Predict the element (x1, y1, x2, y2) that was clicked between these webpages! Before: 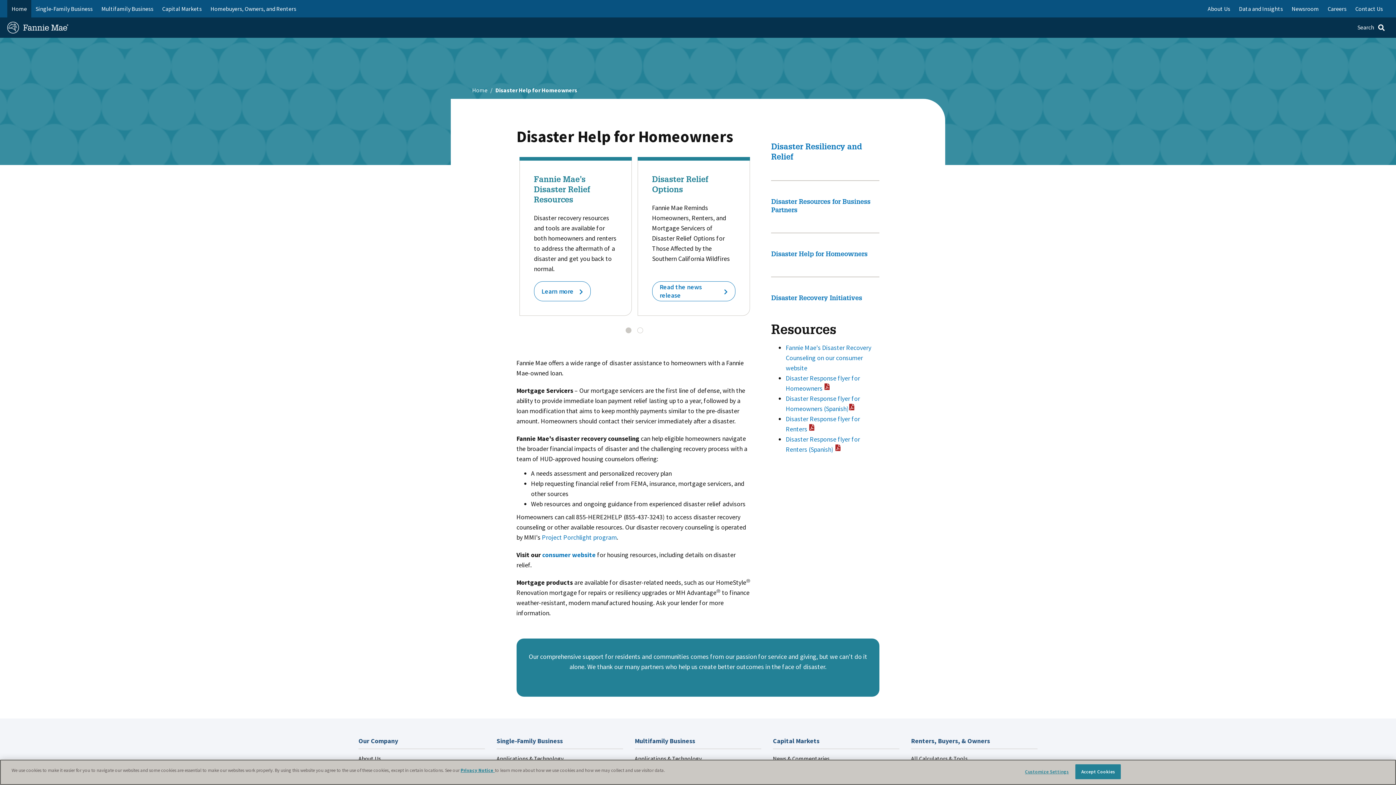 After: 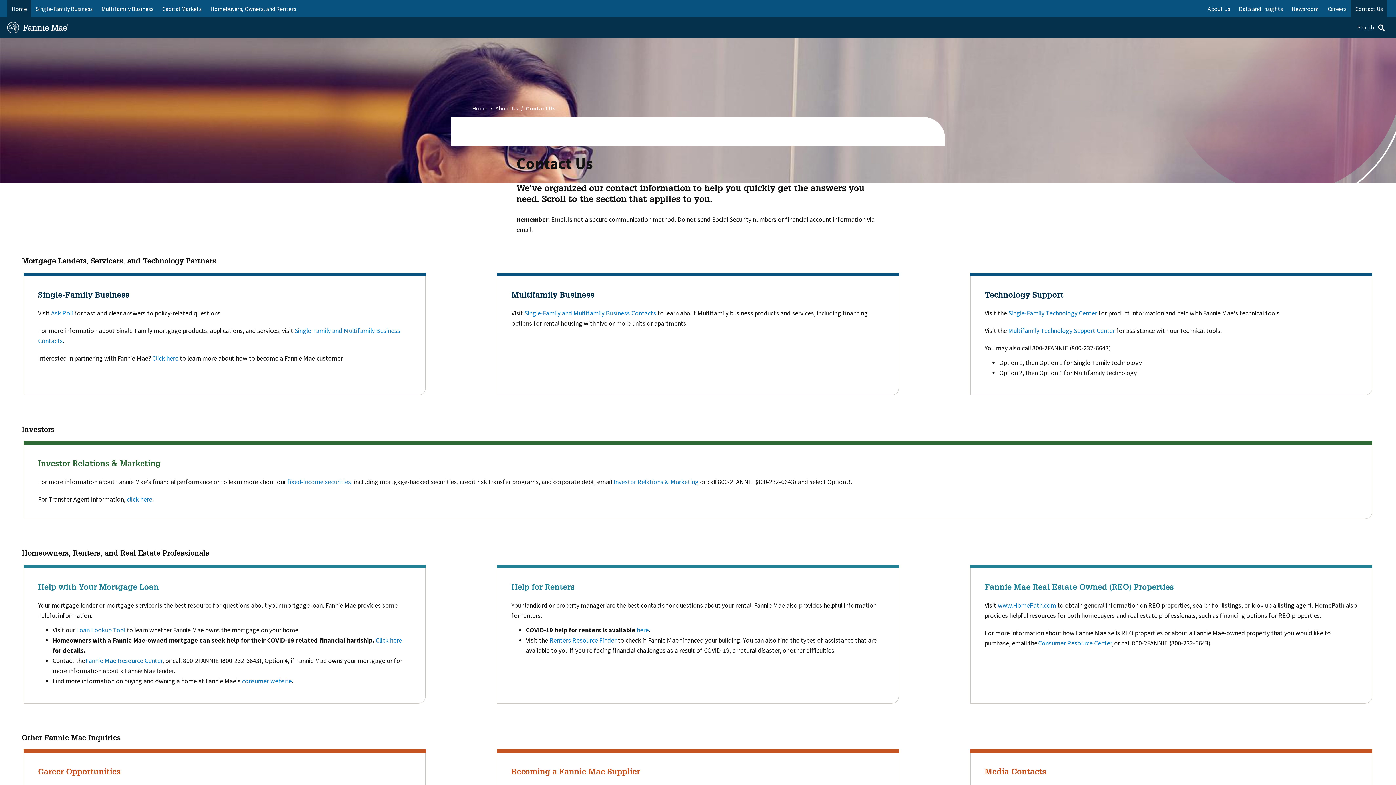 Action: bbox: (1351, 0, 1387, 17) label: Contact Us